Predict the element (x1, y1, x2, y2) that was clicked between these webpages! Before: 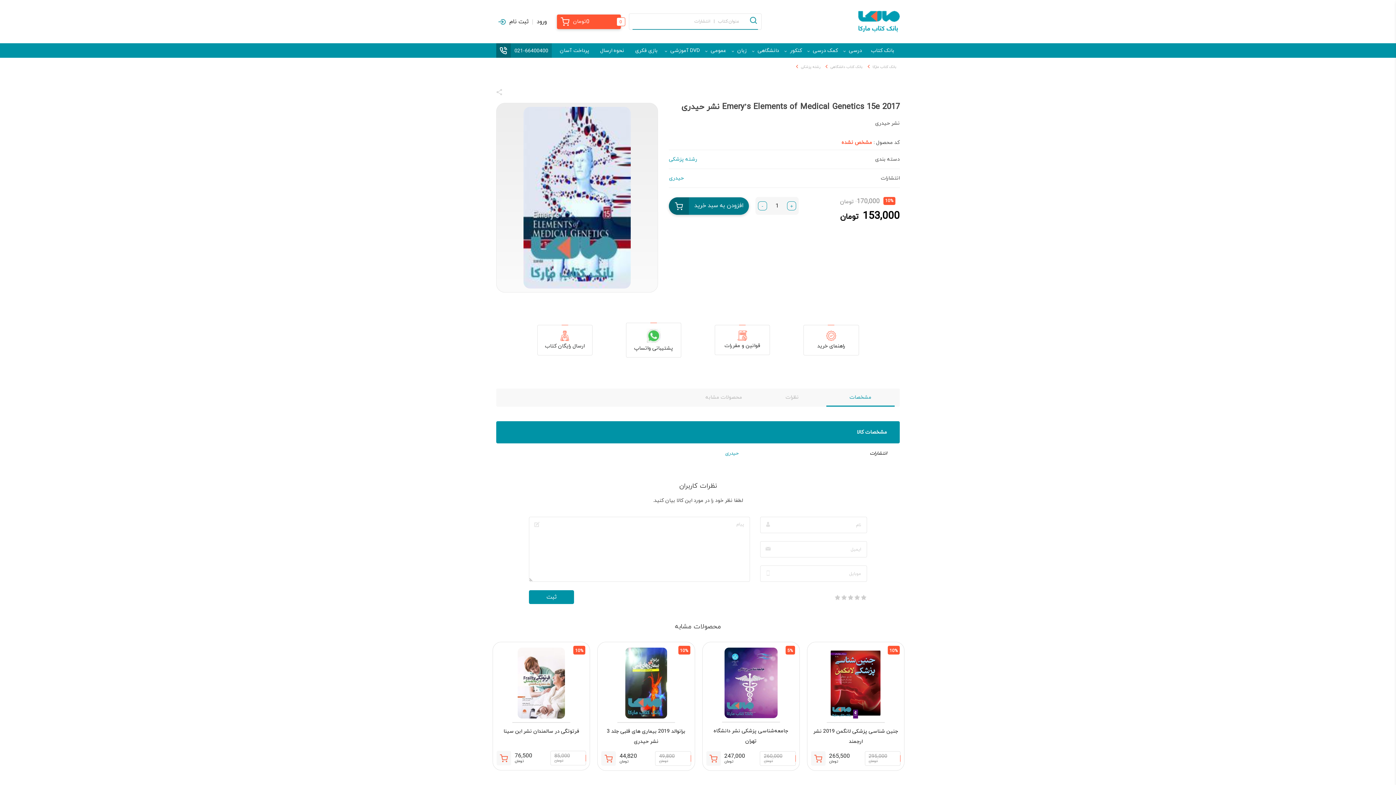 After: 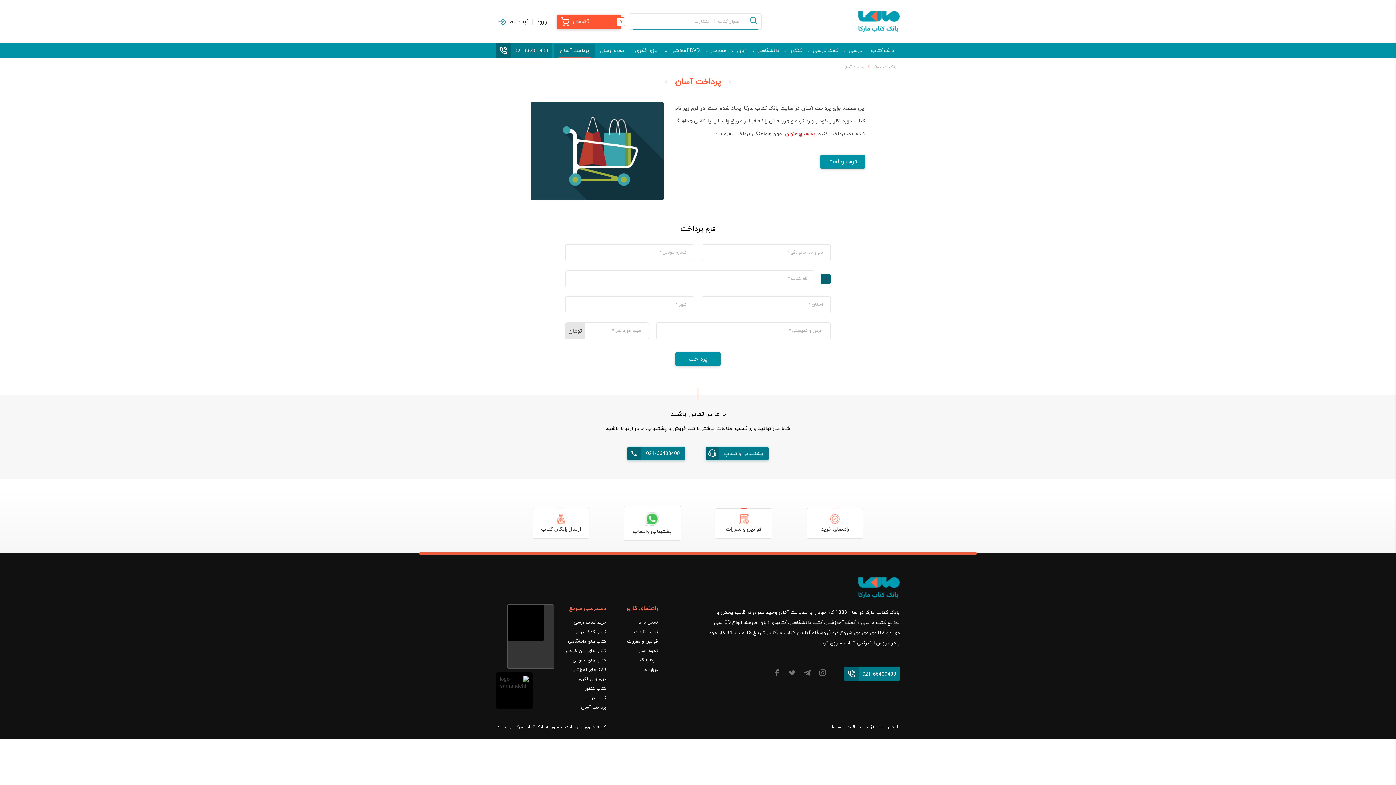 Action: bbox: (554, 43, 594, 57) label: پرداخت آسان